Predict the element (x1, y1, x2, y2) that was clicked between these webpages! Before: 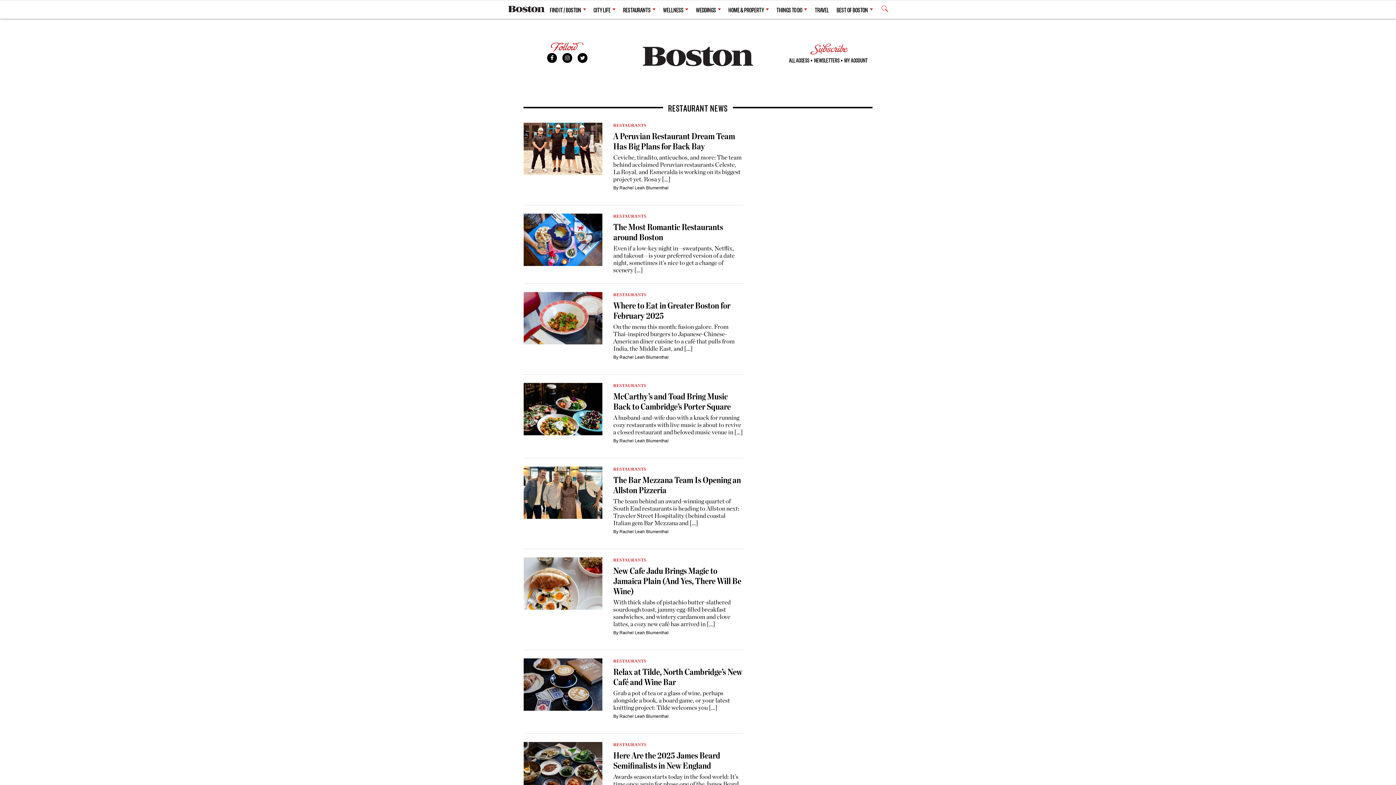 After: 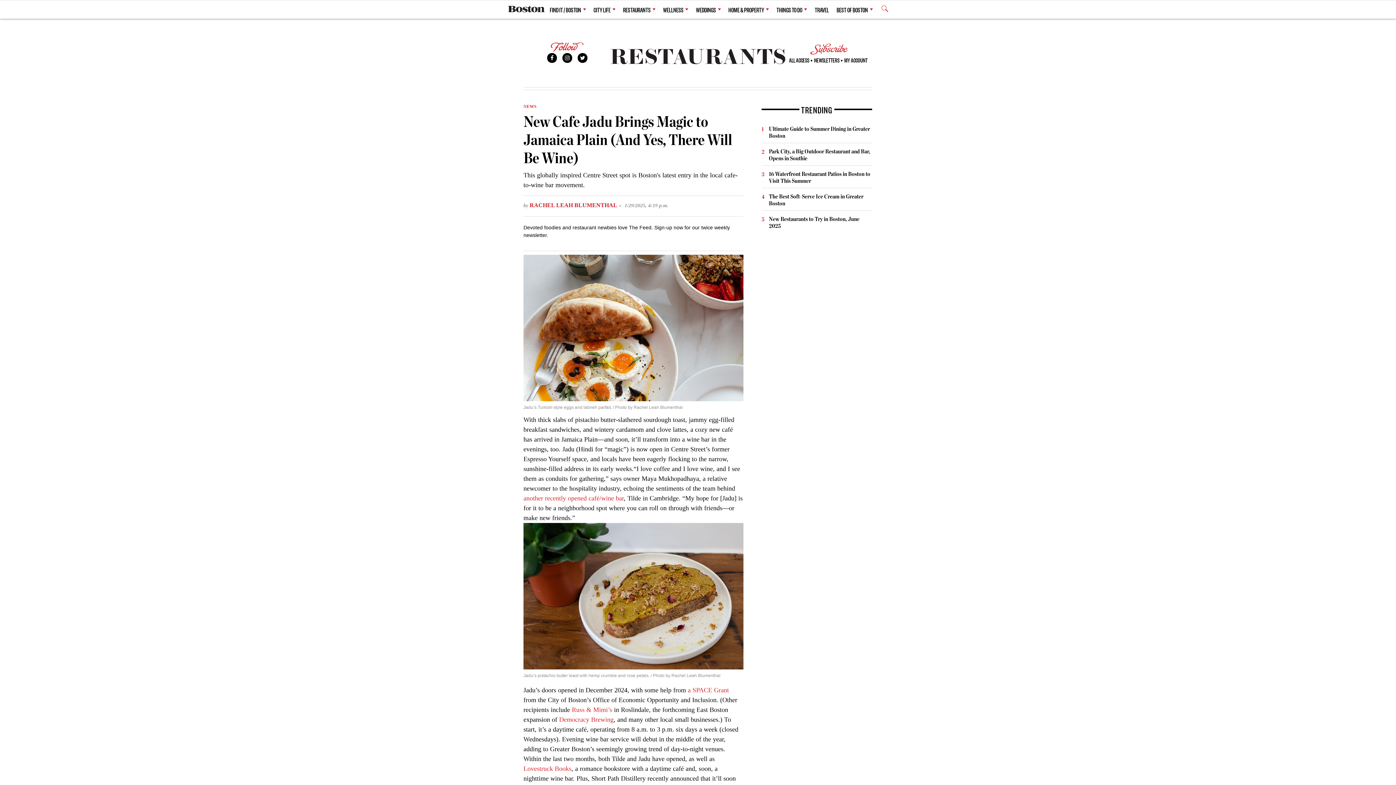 Action: bbox: (613, 565, 741, 596) label: New Cafe Jadu Brings Magic to Jamaica Plain (And Yes, There Will Be Wine)